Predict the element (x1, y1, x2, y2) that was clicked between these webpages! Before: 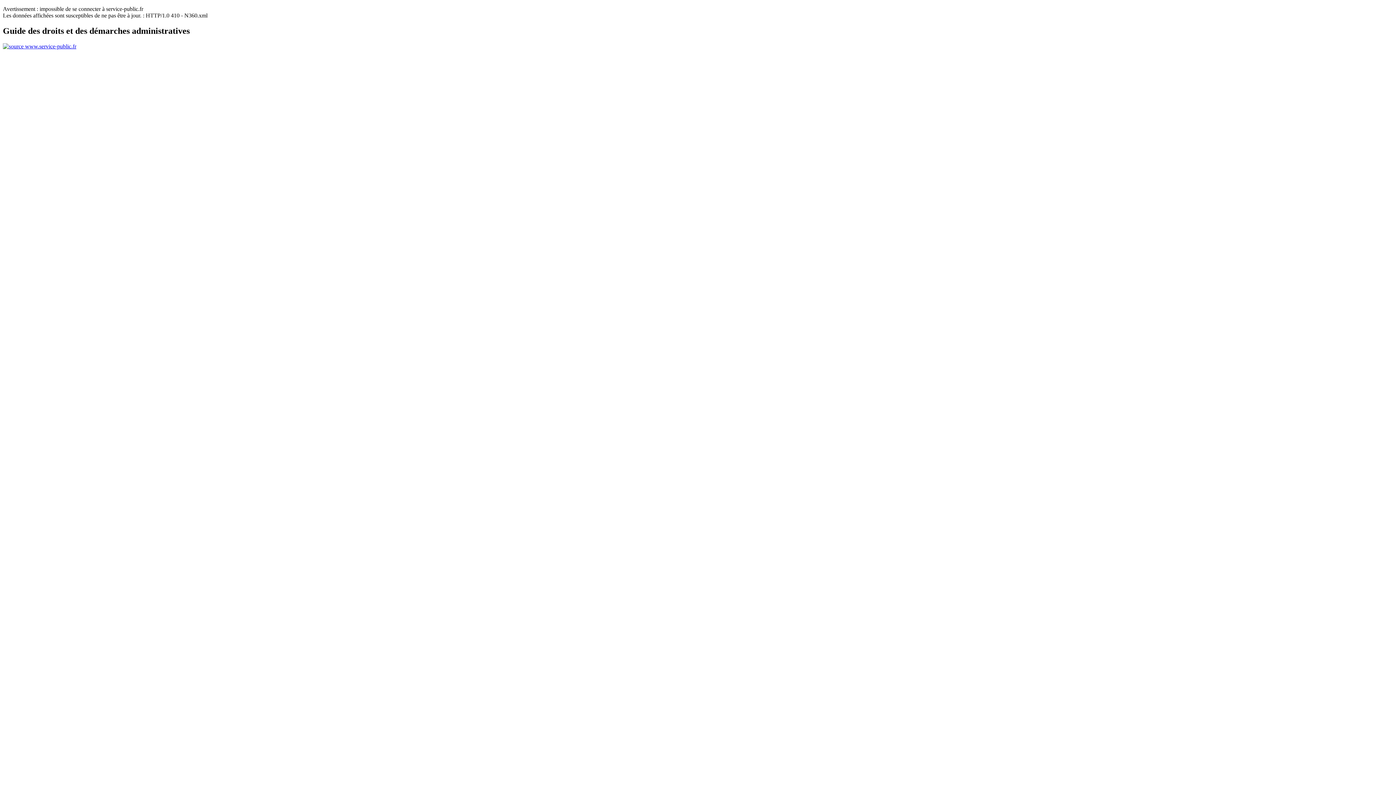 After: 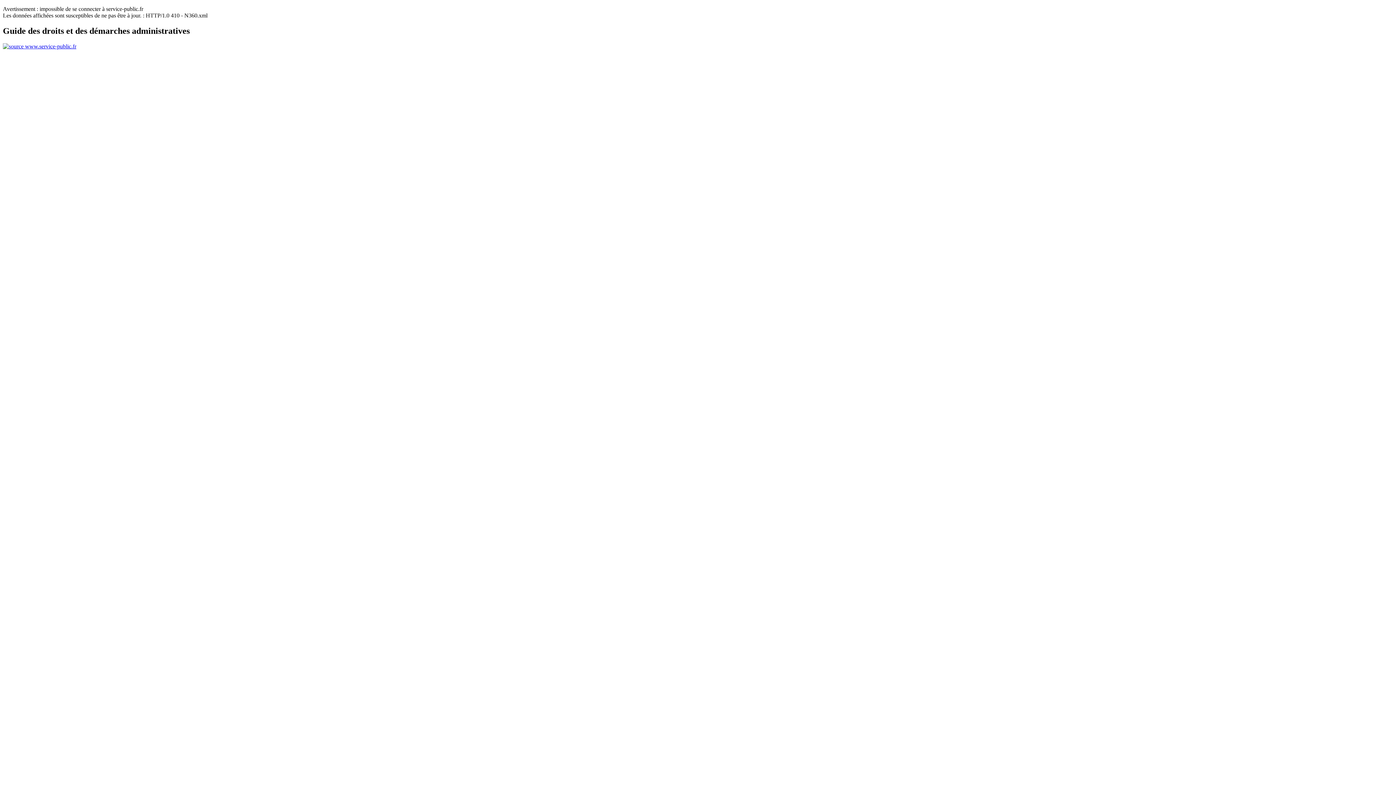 Action: bbox: (2, 43, 76, 49)